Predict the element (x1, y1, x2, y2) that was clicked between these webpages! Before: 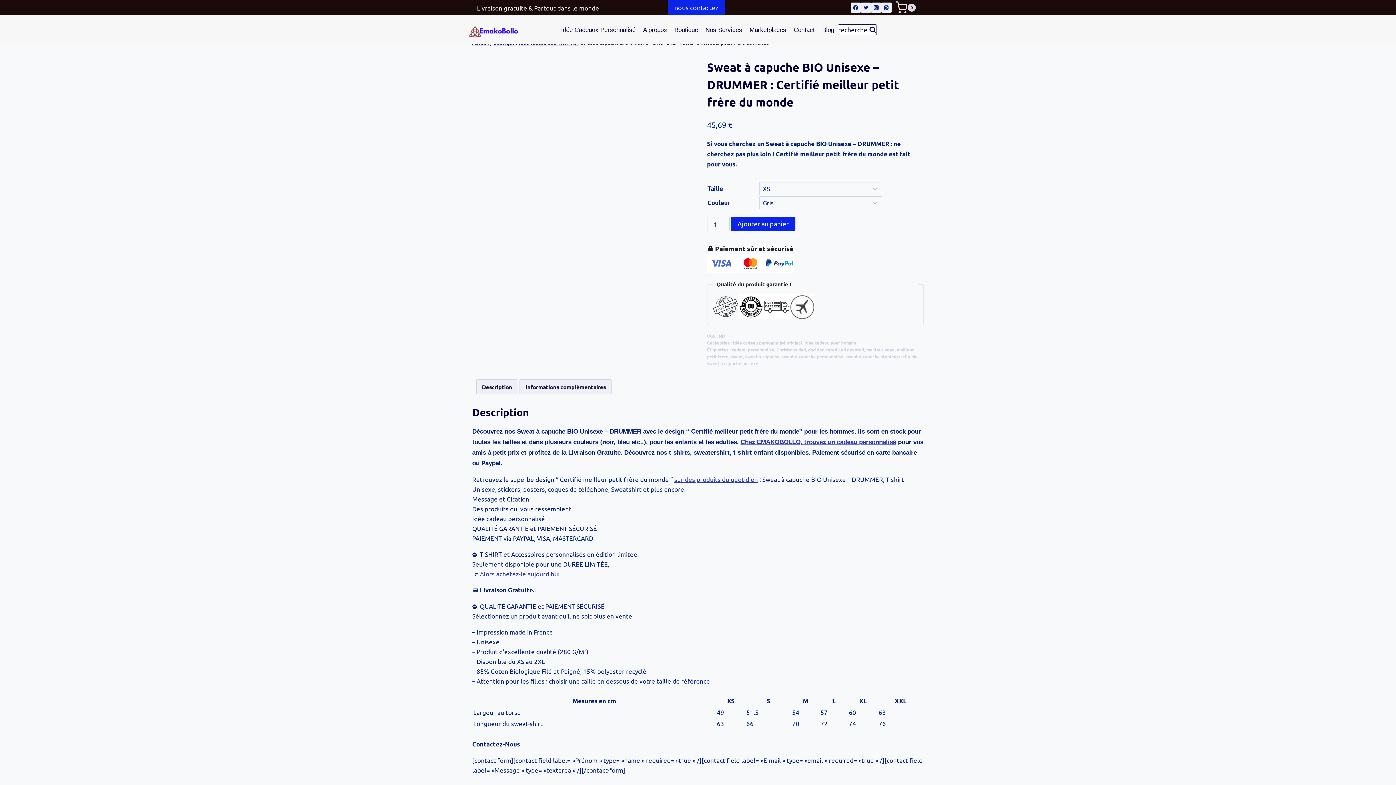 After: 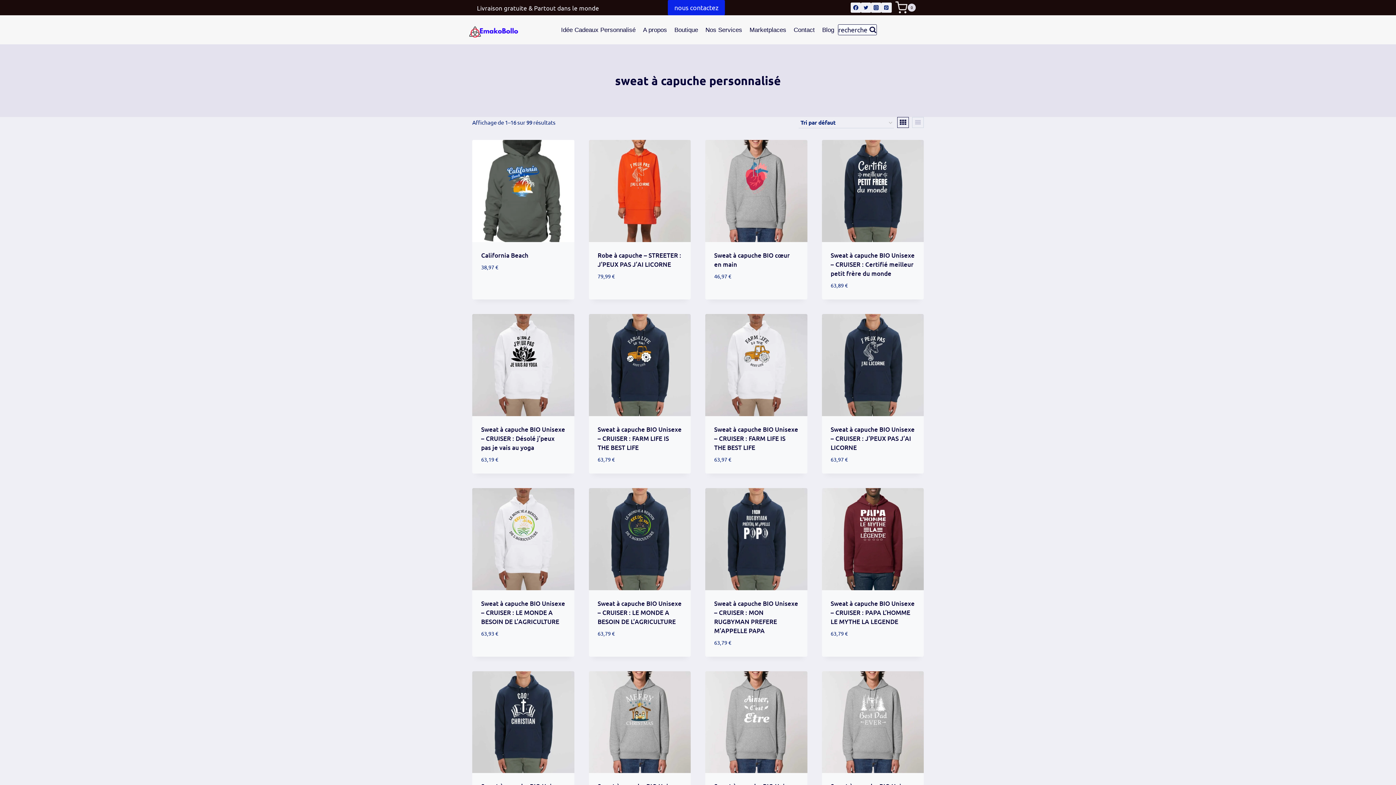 Action: label: sweat à capuche personnalisé bbox: (781, 353, 843, 359)